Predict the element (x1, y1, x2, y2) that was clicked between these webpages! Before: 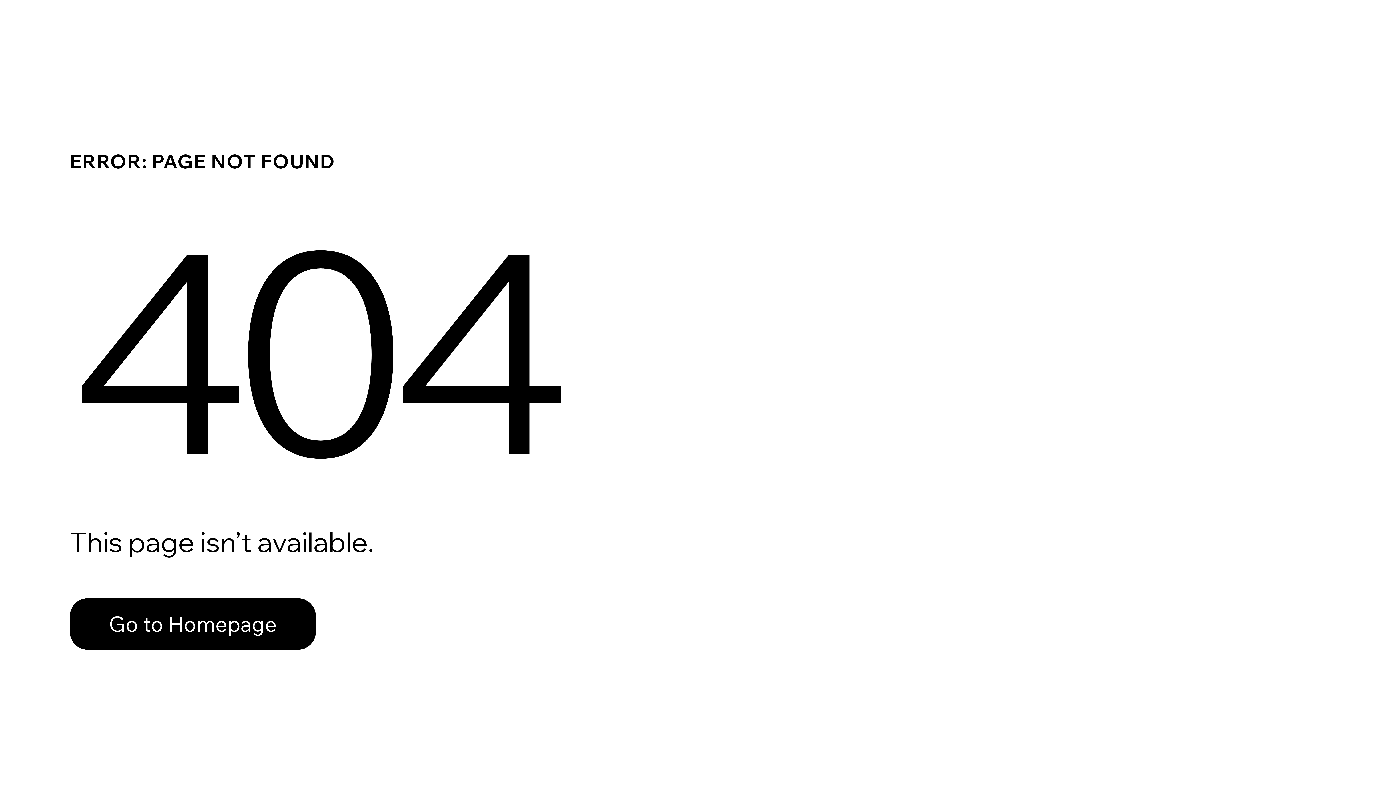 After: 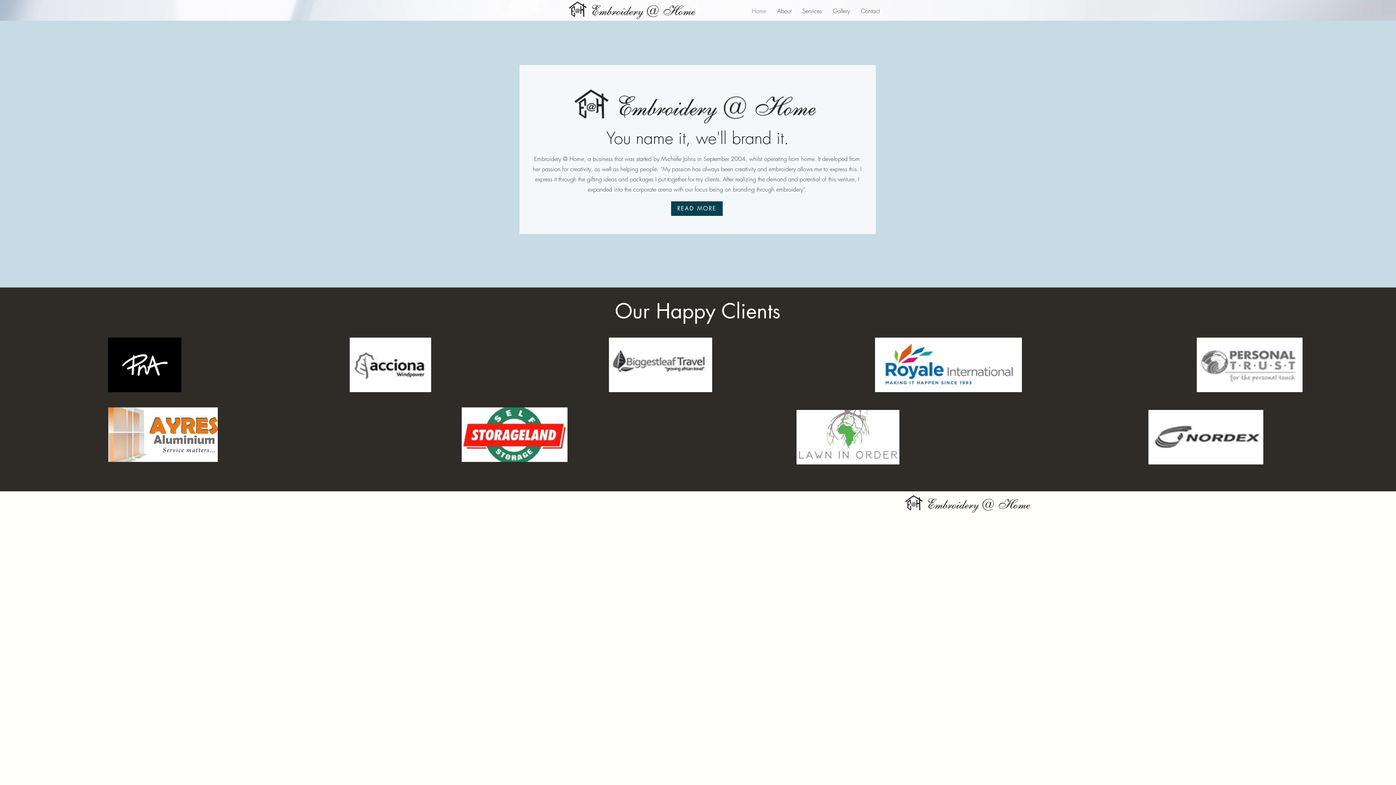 Action: bbox: (69, 598, 316, 650) label: Go to Homepage